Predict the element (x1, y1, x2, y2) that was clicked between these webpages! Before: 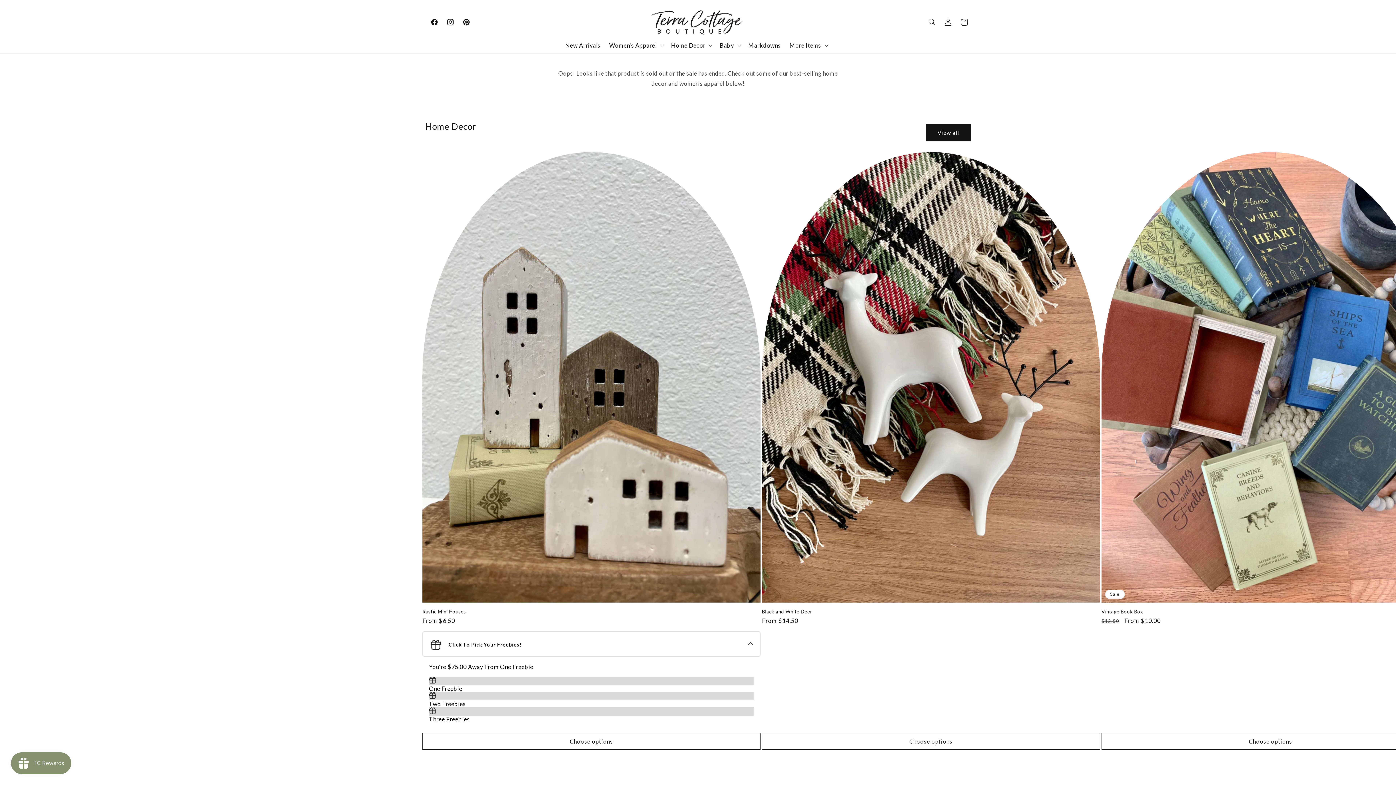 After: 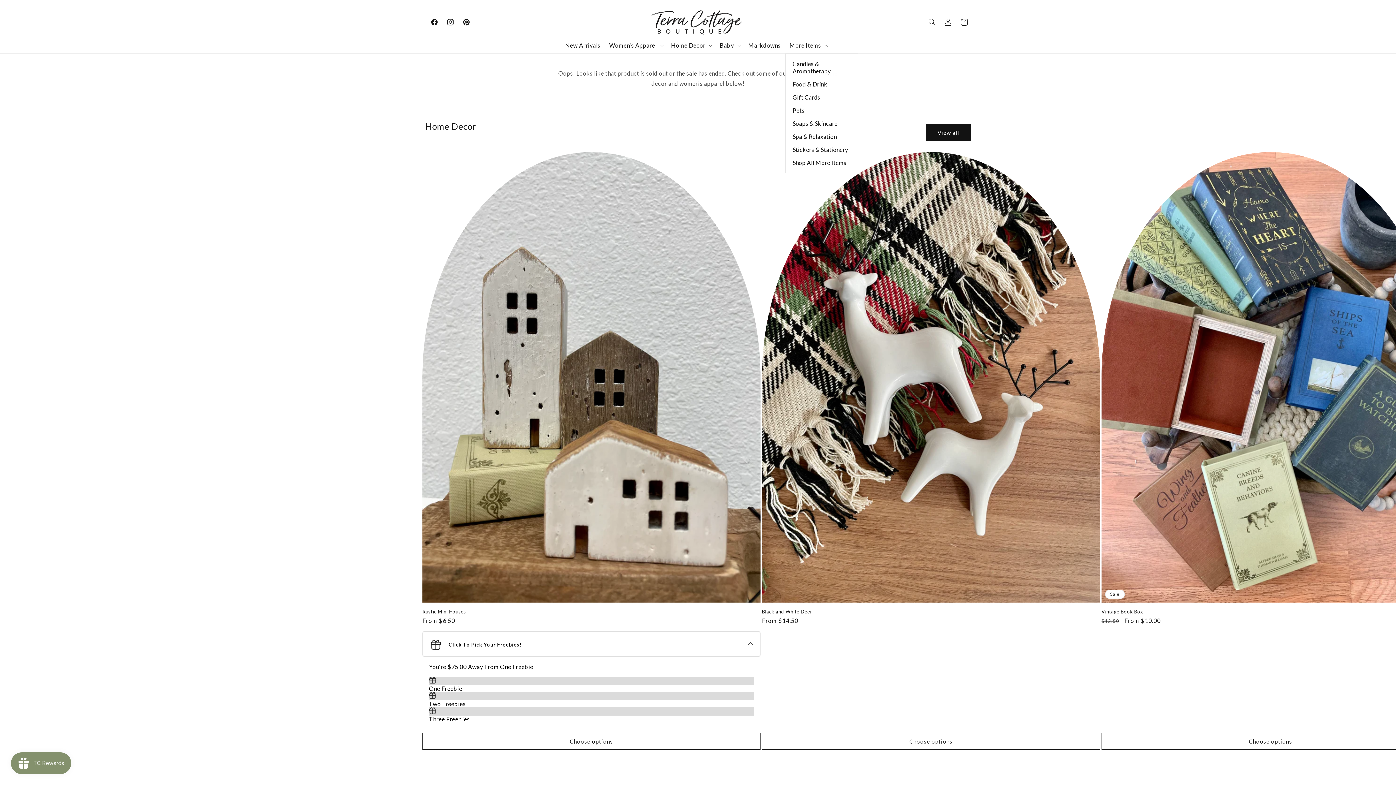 Action: label: More Items bbox: (785, 37, 831, 53)